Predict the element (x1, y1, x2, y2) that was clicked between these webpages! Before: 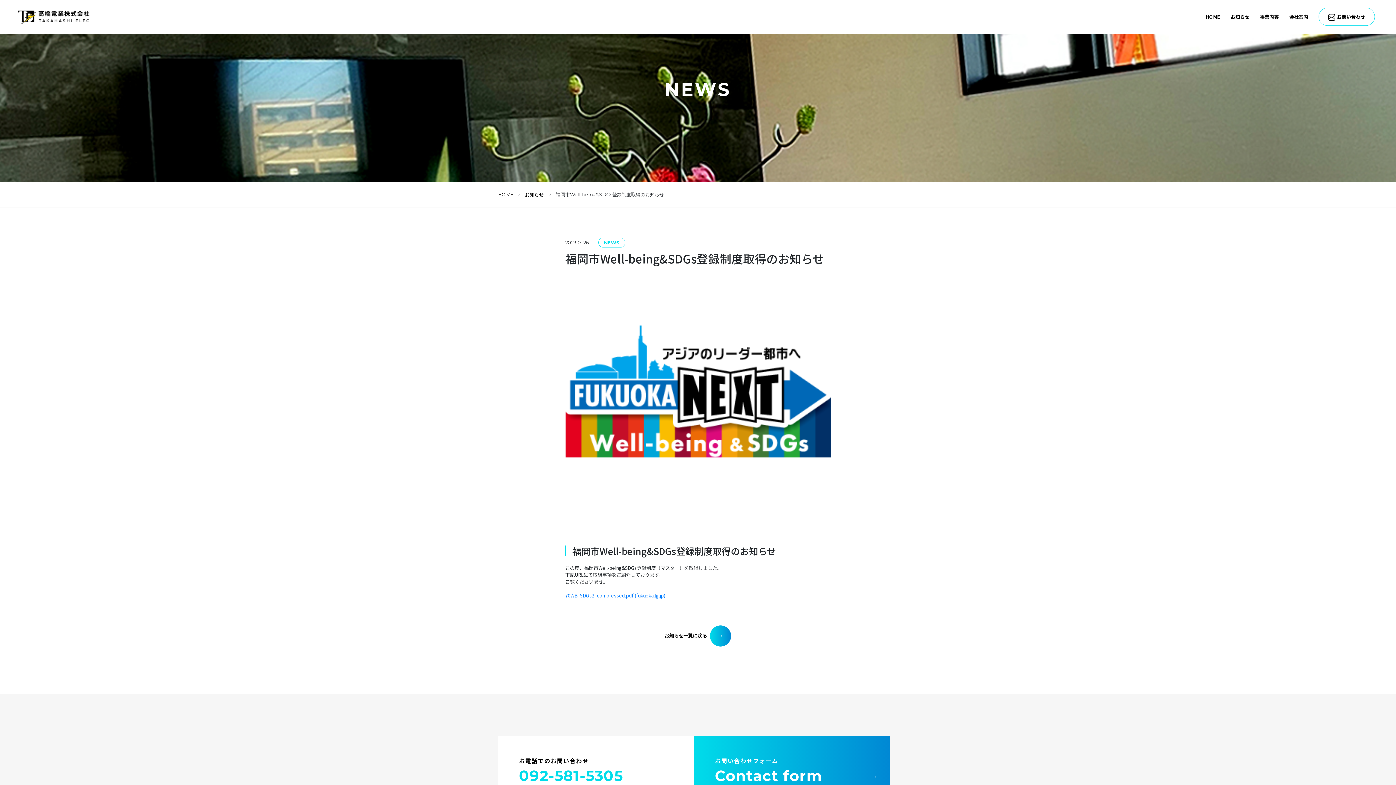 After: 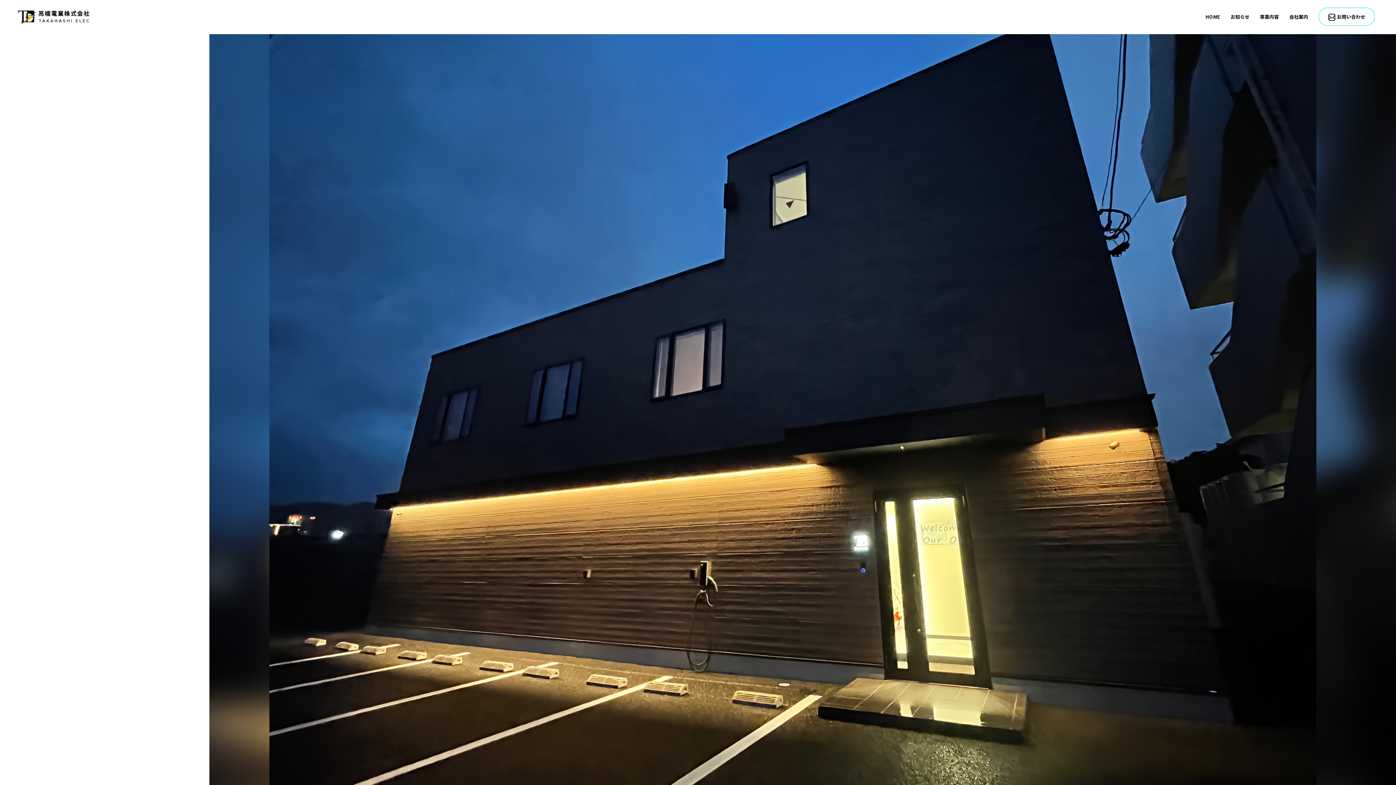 Action: label: HOME bbox: (1200, 8, 1225, 25)